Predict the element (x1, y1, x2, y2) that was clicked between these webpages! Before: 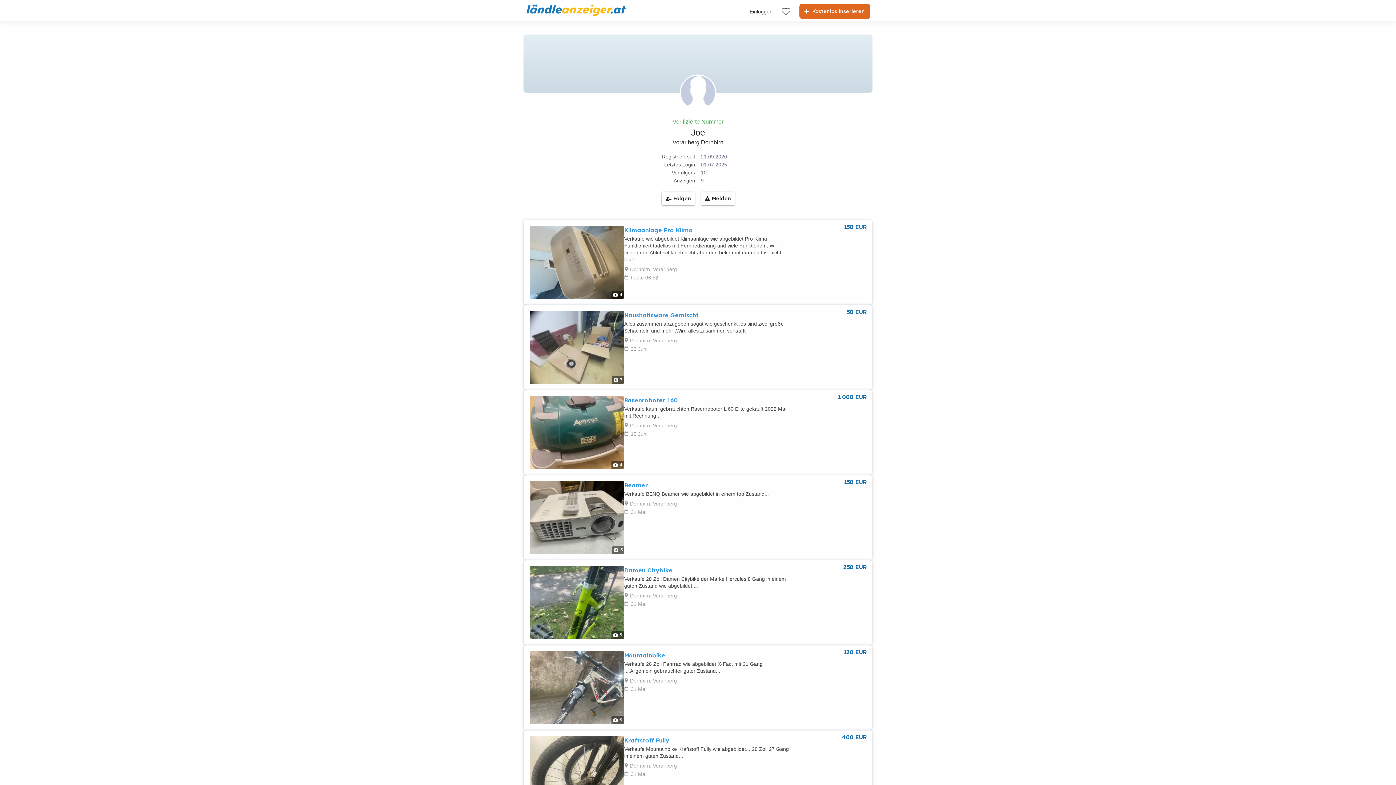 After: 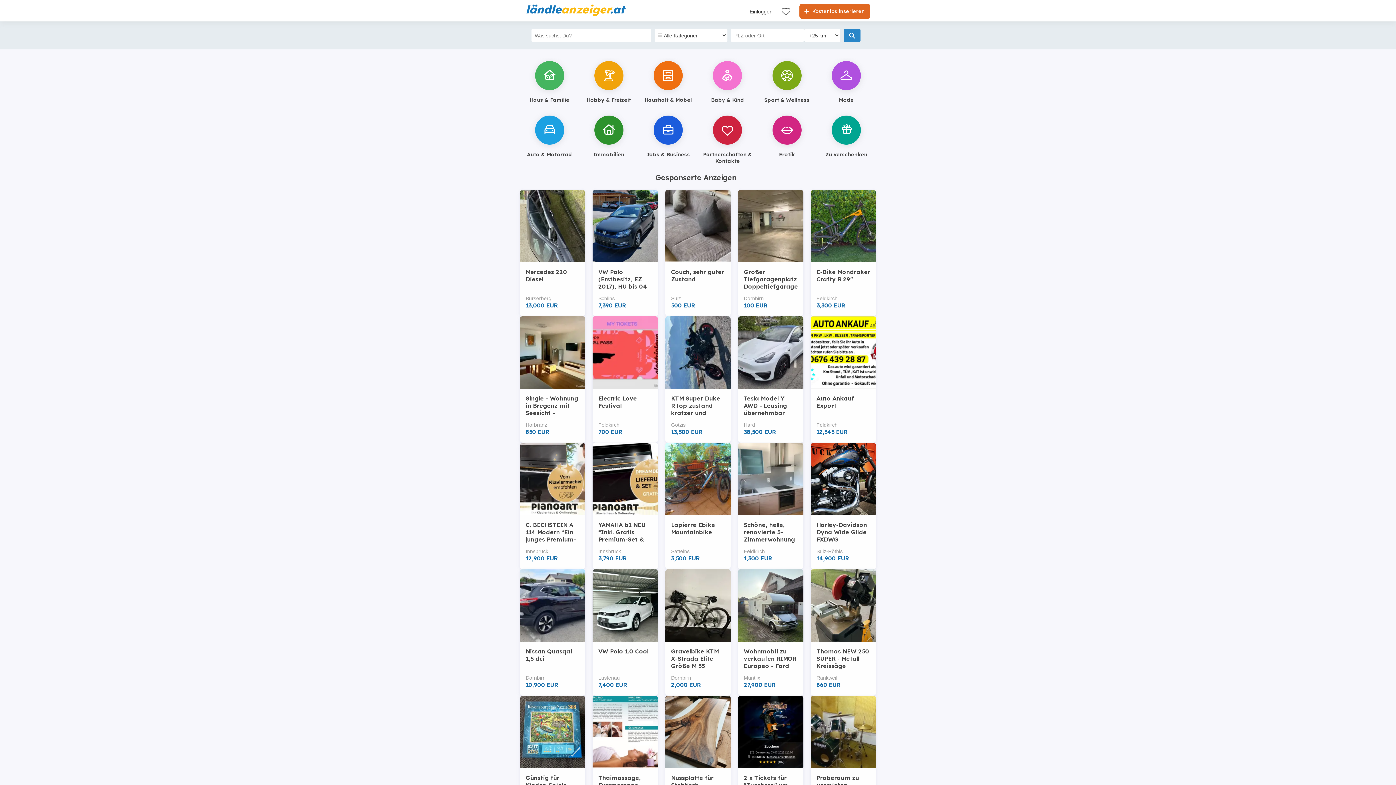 Action: bbox: (525, 8, 624, 14) label: ländleanzeiger.at